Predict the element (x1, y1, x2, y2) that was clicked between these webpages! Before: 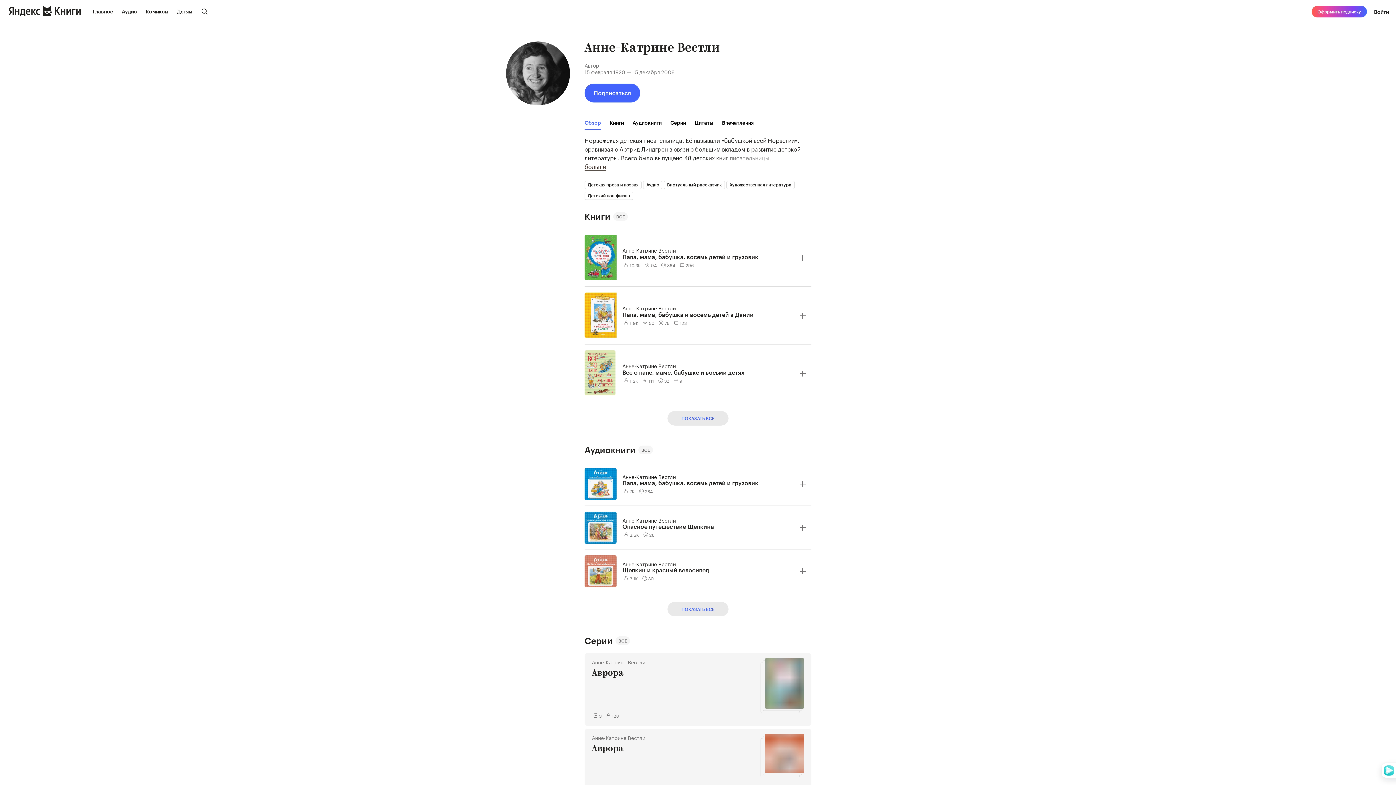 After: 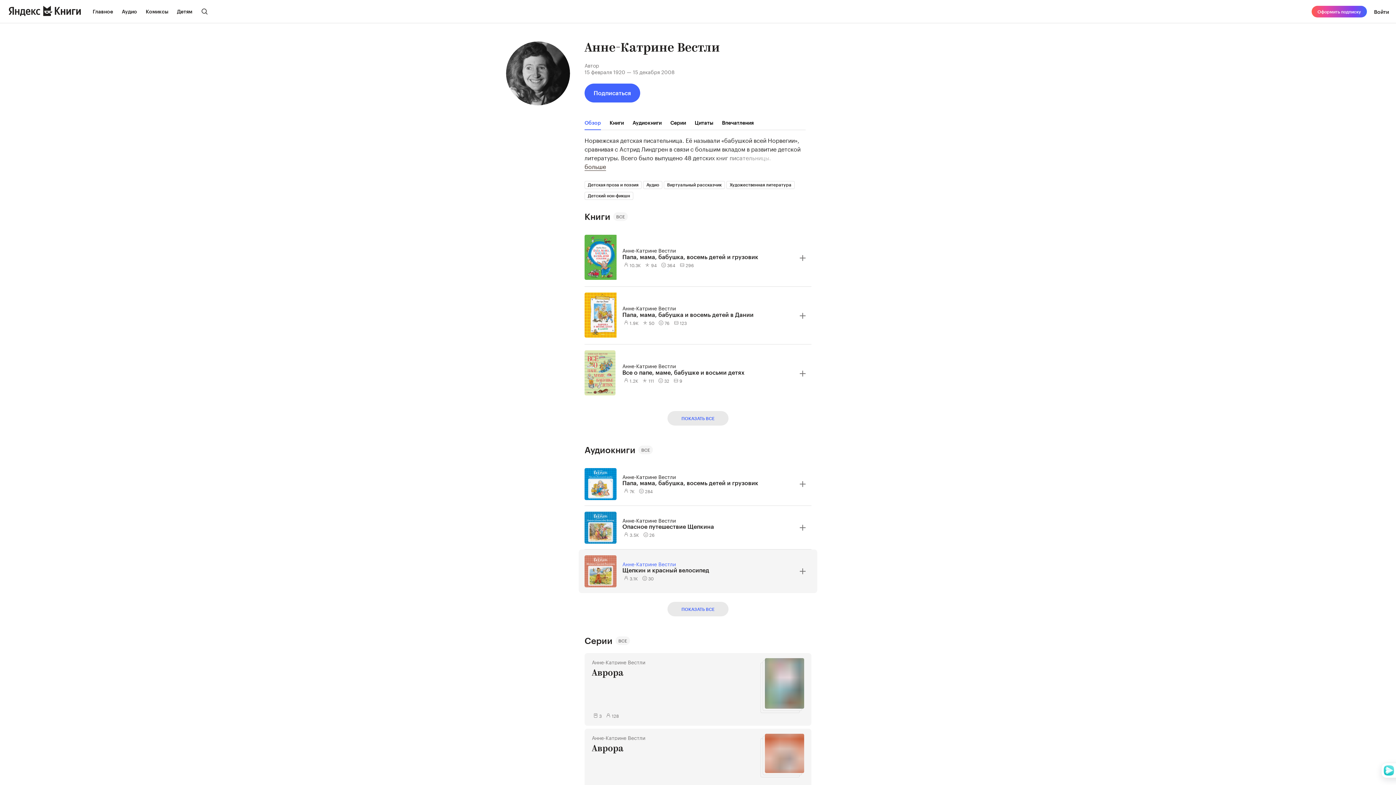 Action: bbox: (622, 559, 676, 567) label: Анне-Катрине Вестли